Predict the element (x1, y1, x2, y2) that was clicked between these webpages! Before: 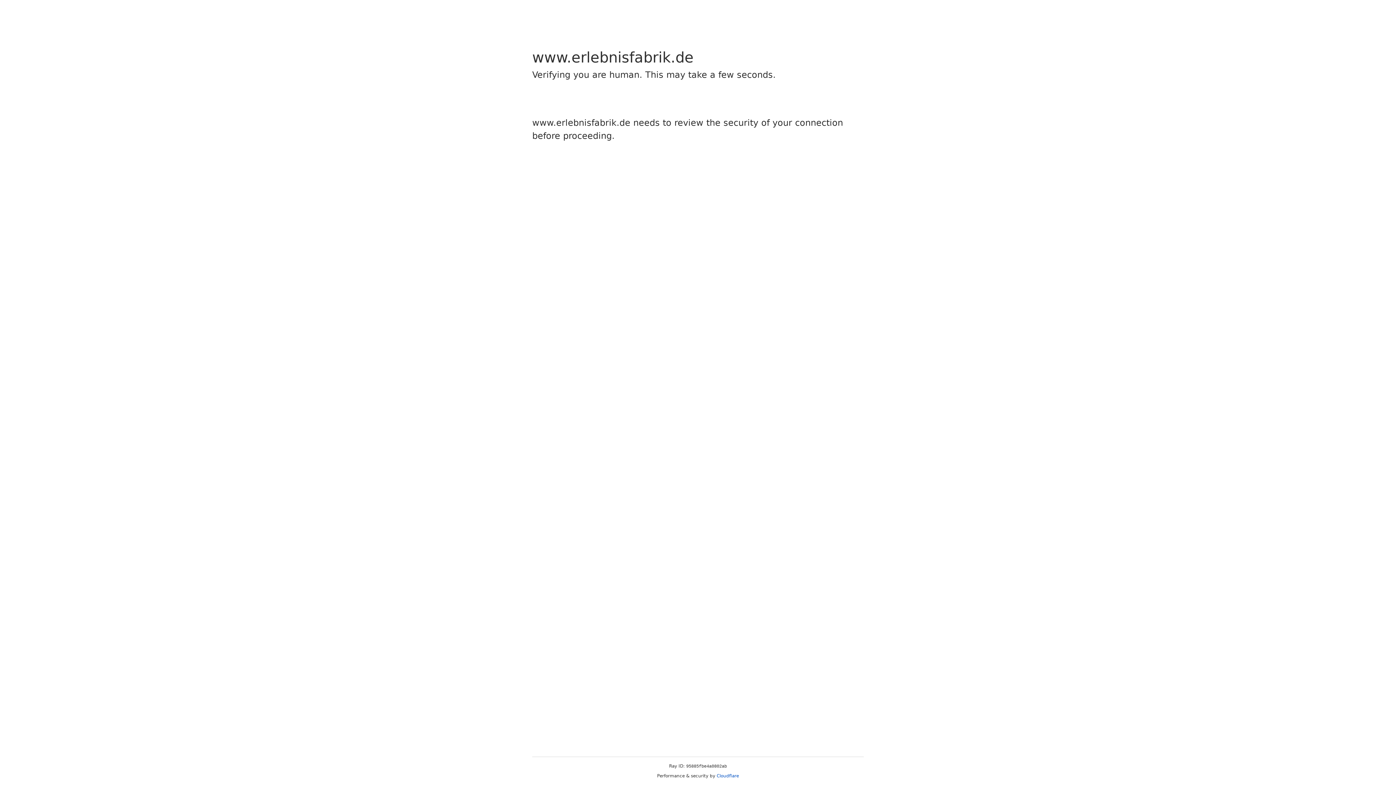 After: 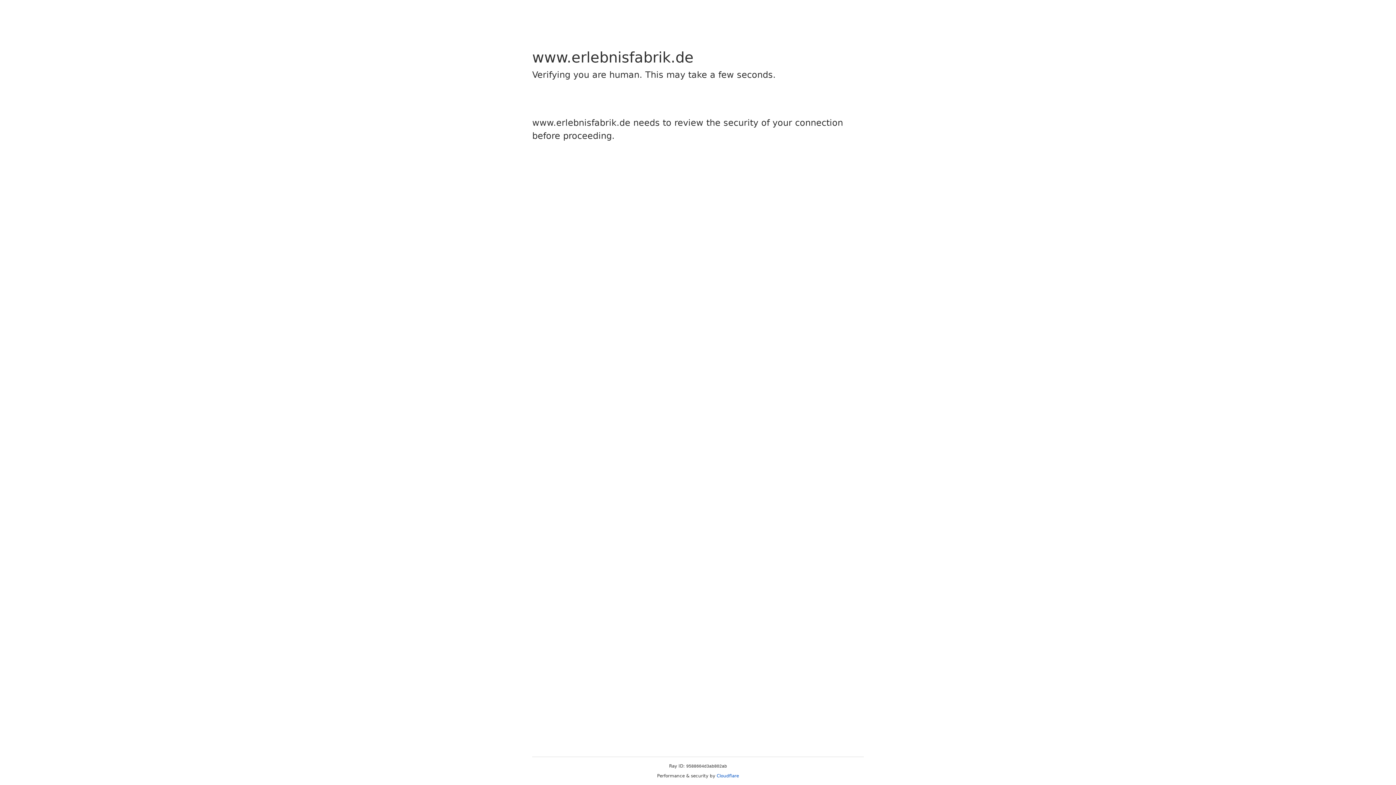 Action: label: Cloudflare bbox: (716, 773, 739, 778)